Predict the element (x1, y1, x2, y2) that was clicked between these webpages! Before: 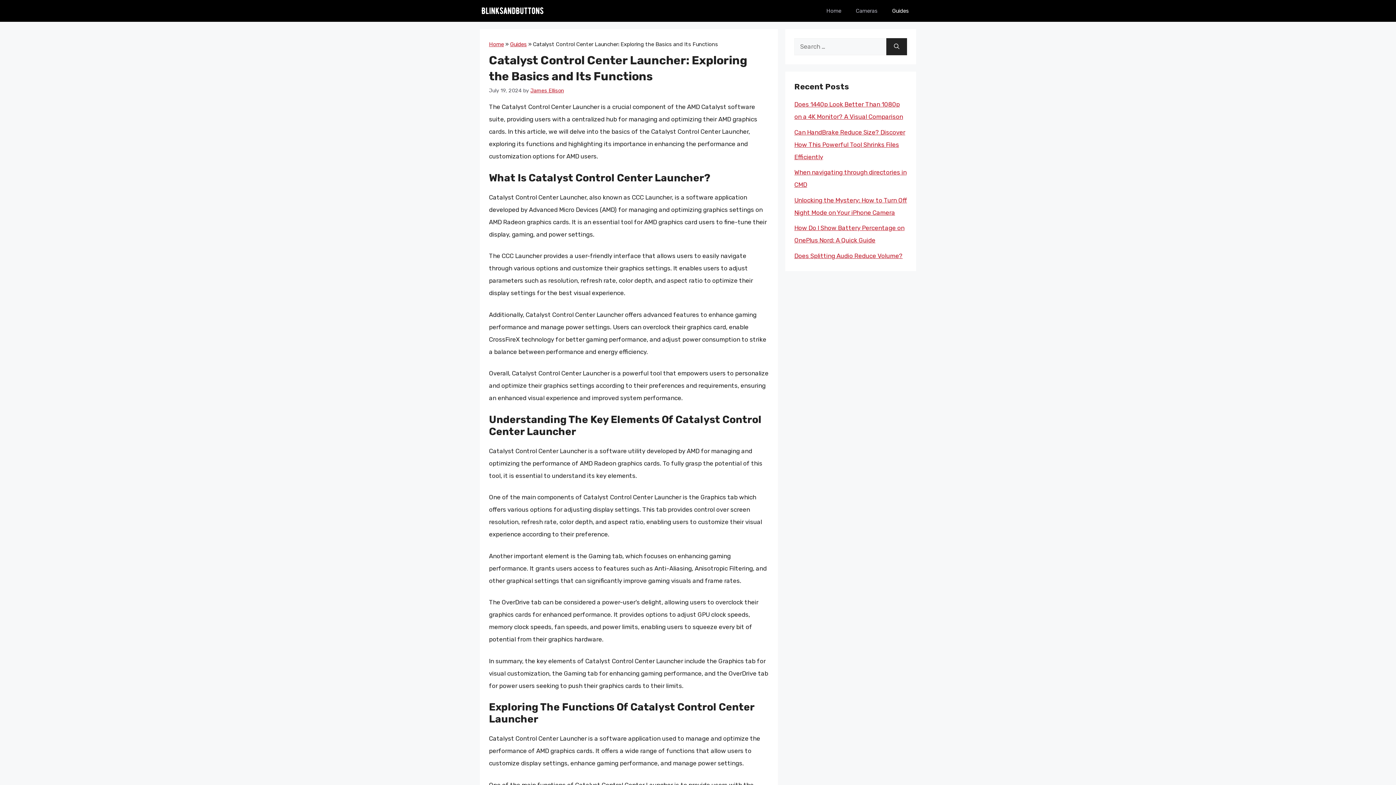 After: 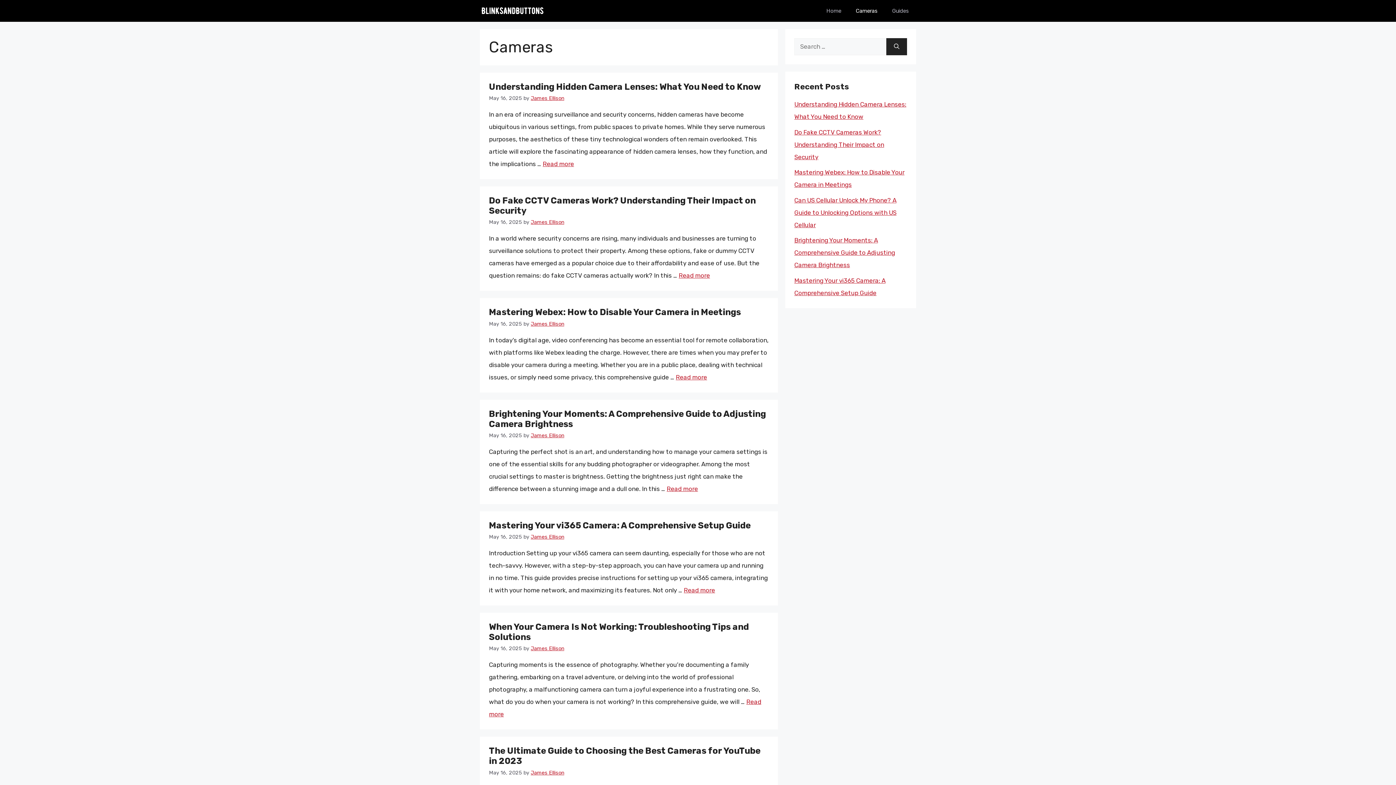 Action: label: Cameras bbox: (848, 0, 885, 21)